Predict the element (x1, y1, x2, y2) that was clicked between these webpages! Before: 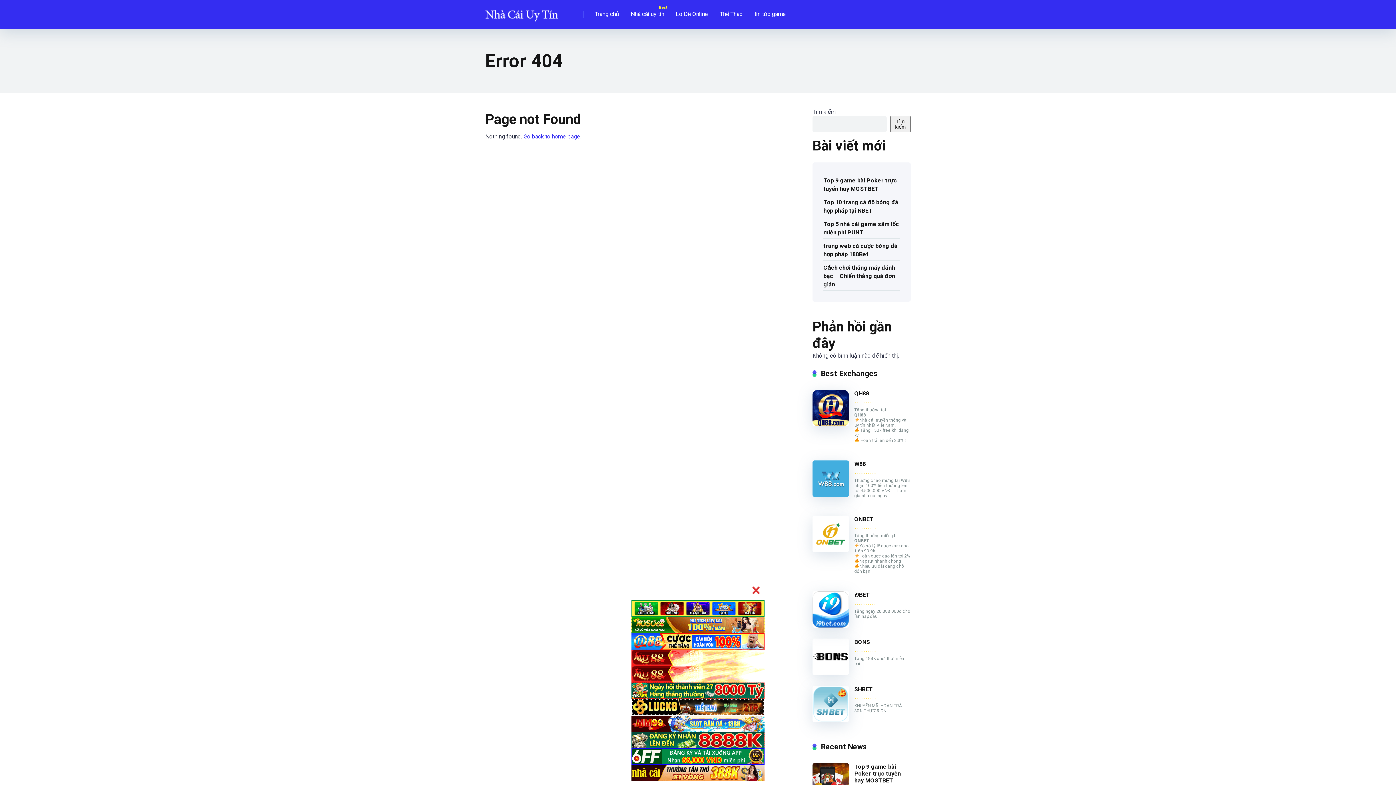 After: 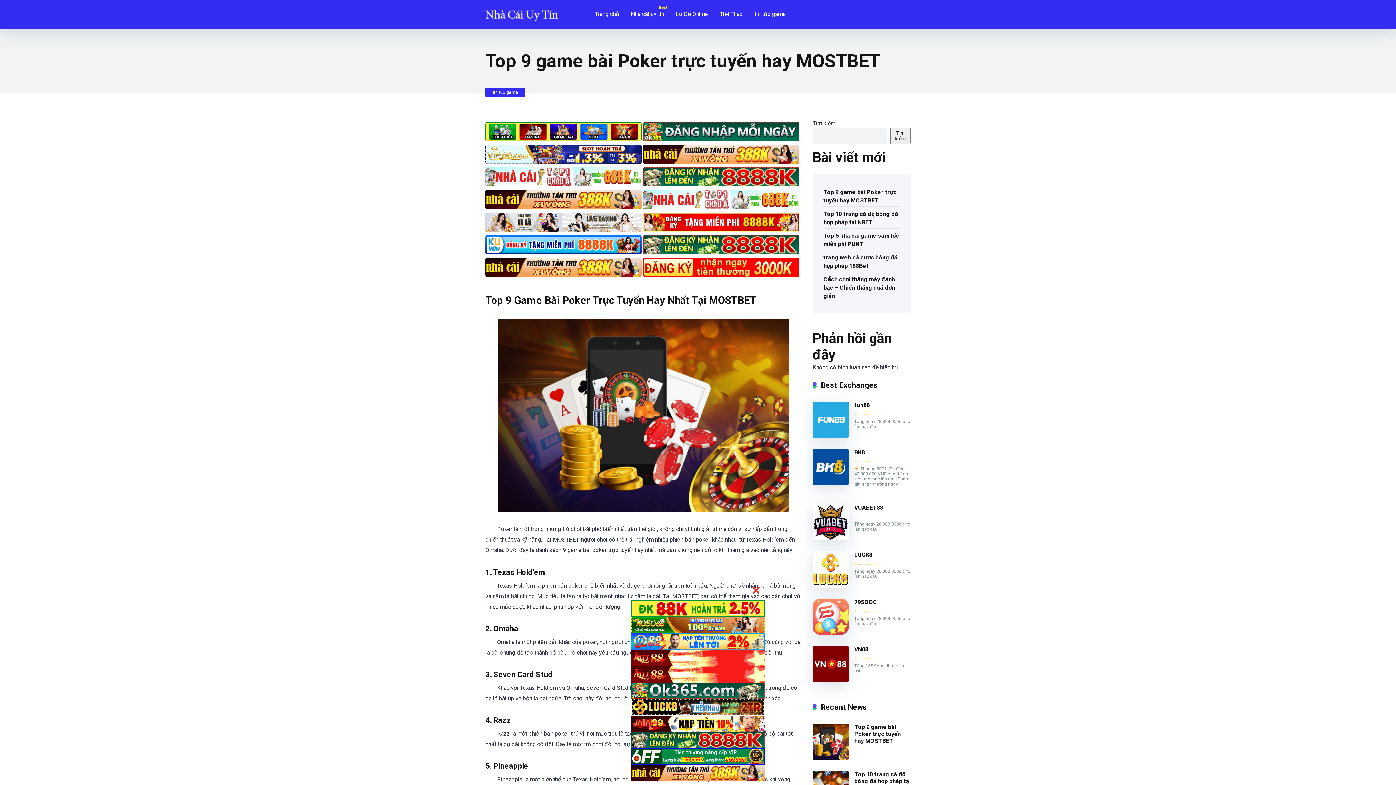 Action: bbox: (854, 763, 901, 784) label: Top 9 game bài Poker trực tuyến hay MOSTBET